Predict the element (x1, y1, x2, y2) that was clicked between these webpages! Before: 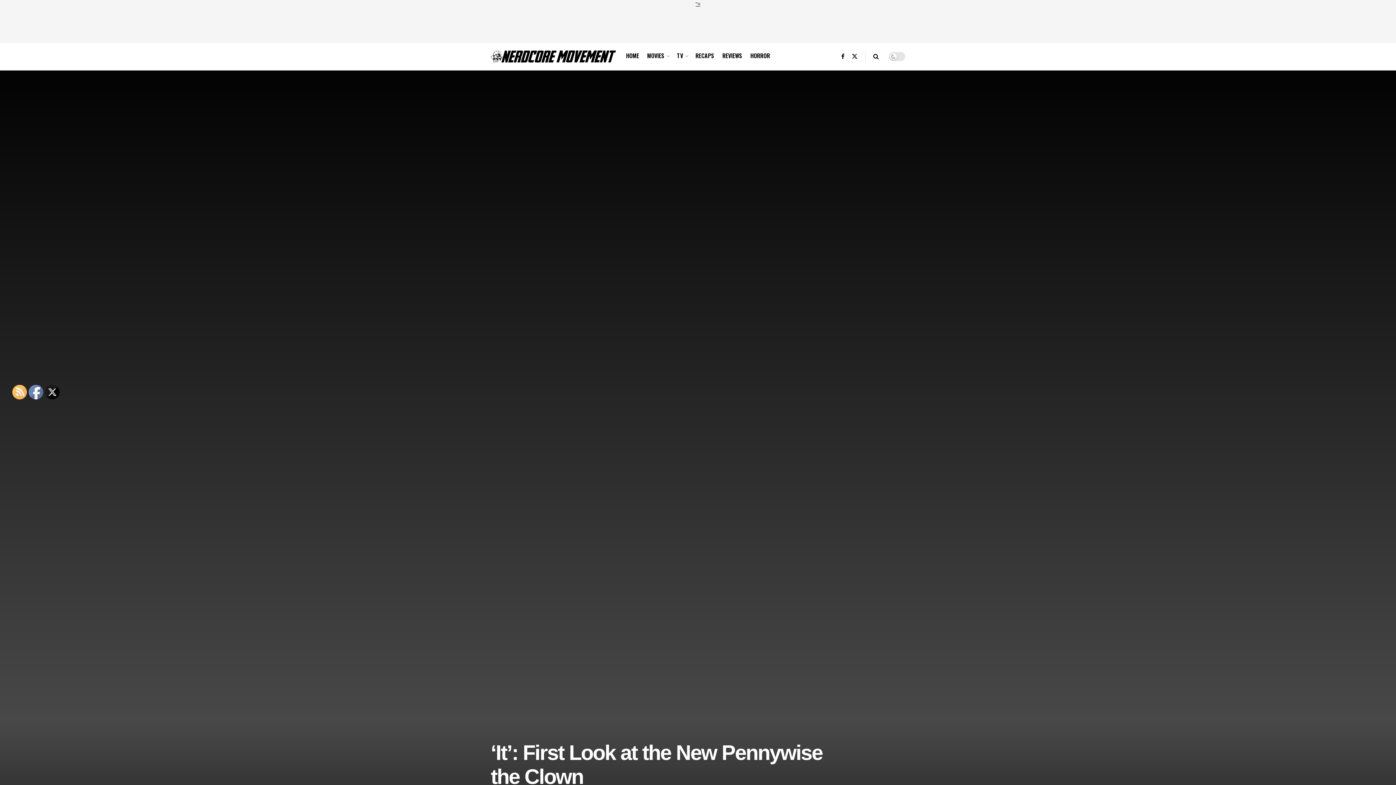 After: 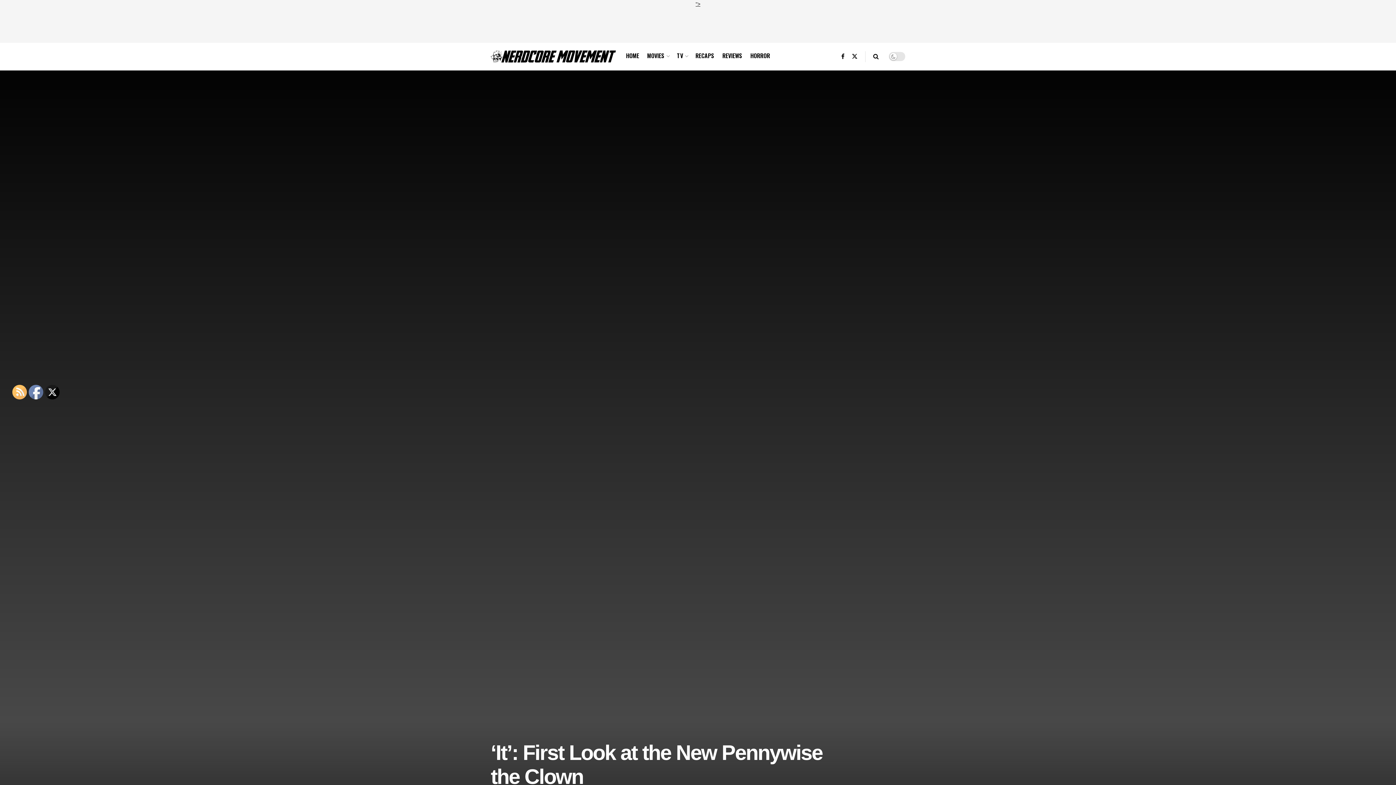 Action: bbox: (29, 385, 43, 399)